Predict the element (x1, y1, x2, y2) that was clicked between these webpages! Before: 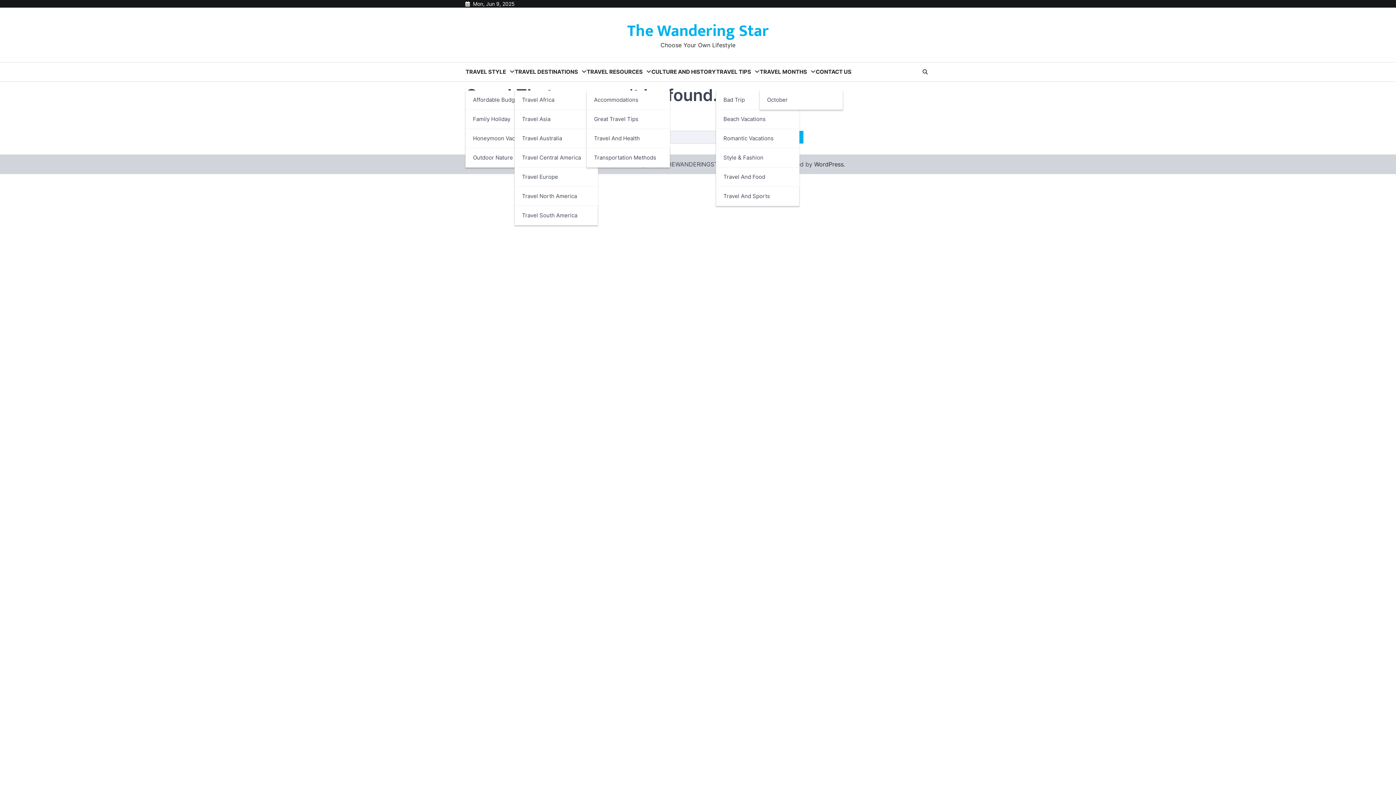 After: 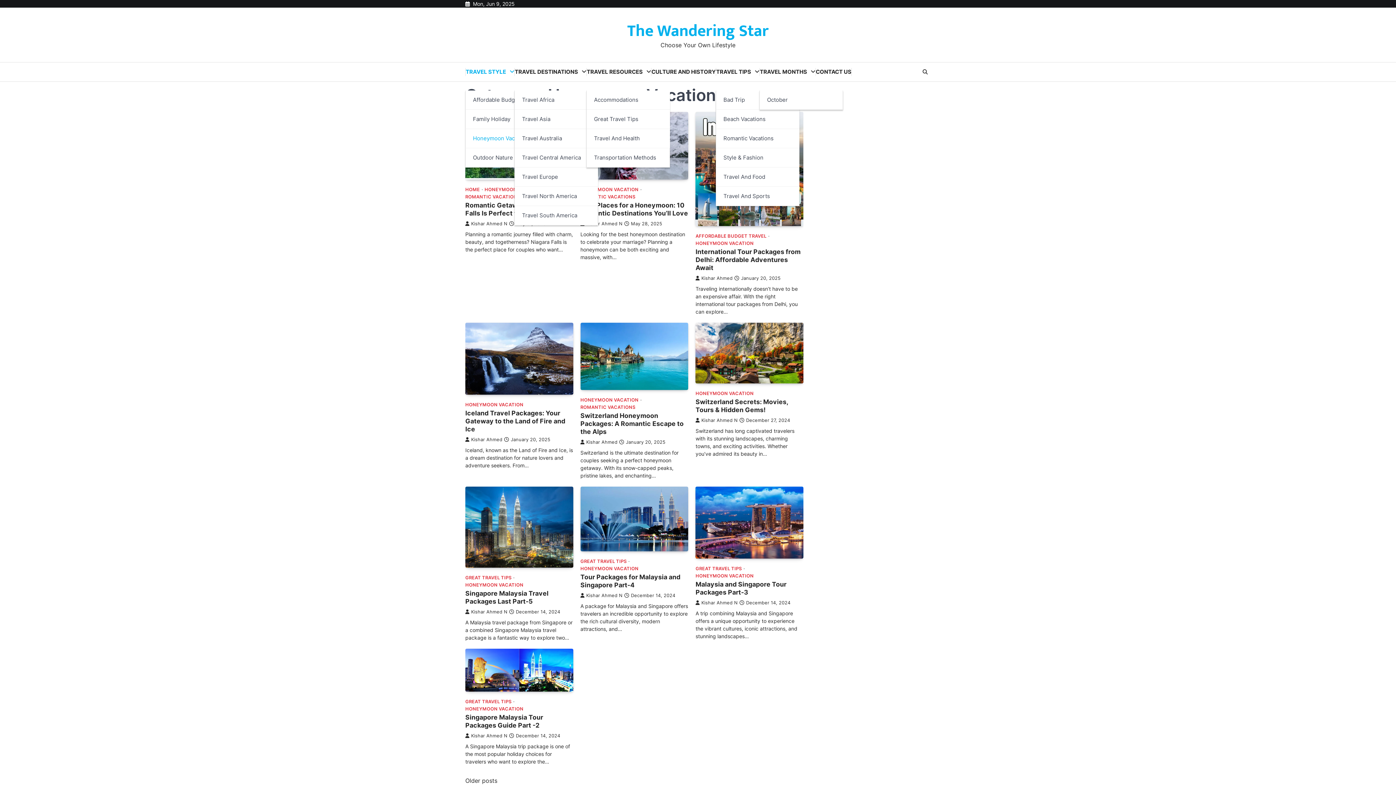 Action: bbox: (465, 129, 549, 148) label: Honeymoon Vacation